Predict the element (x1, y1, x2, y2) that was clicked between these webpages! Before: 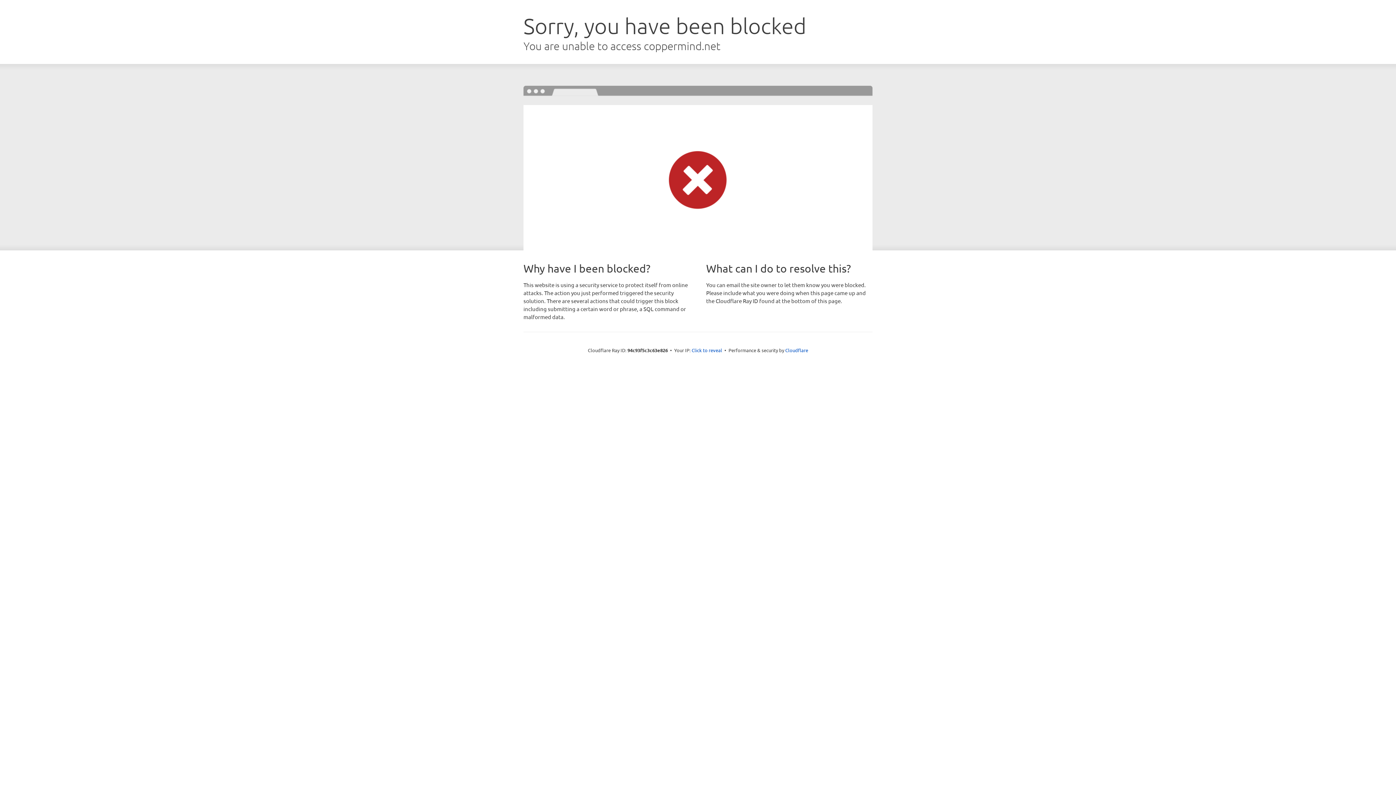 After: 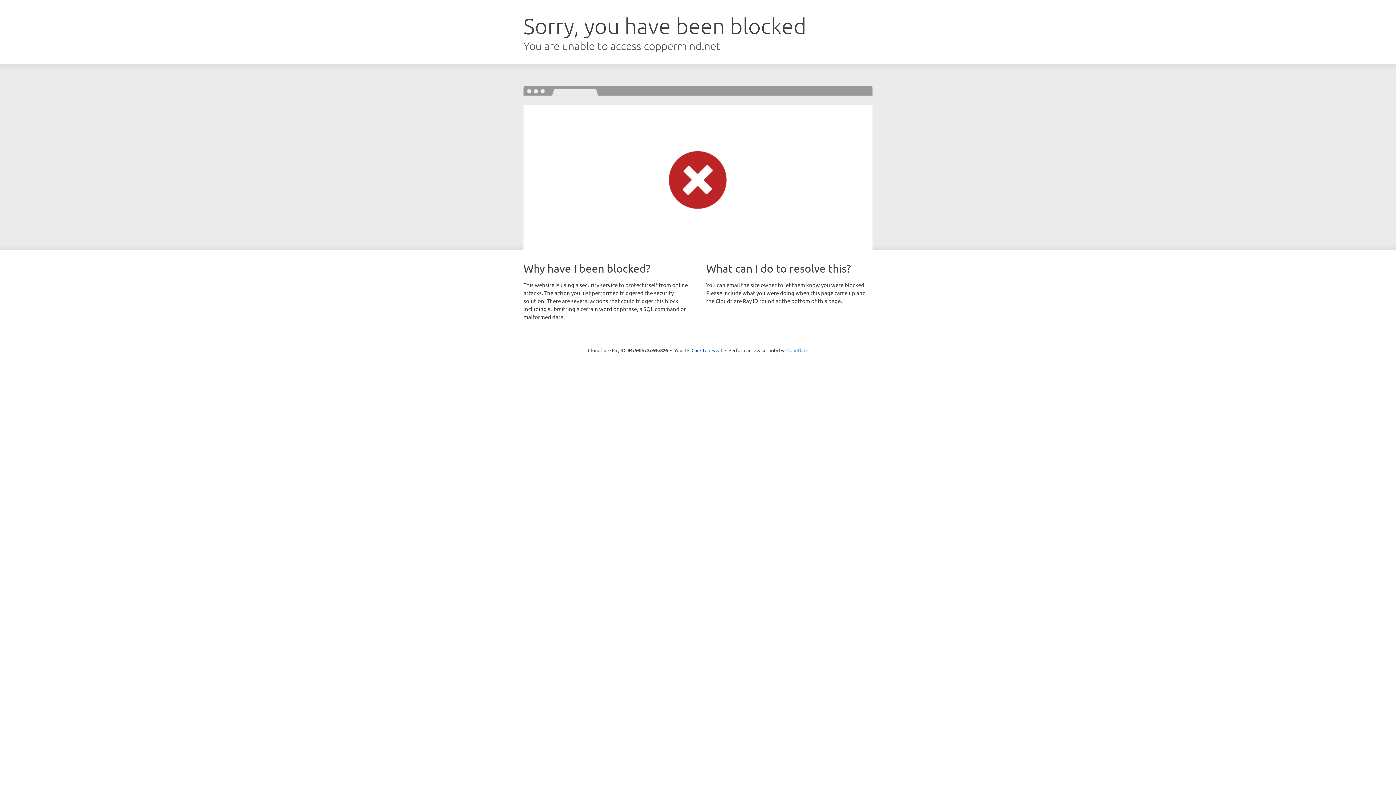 Action: bbox: (785, 347, 808, 353) label: Cloudflare